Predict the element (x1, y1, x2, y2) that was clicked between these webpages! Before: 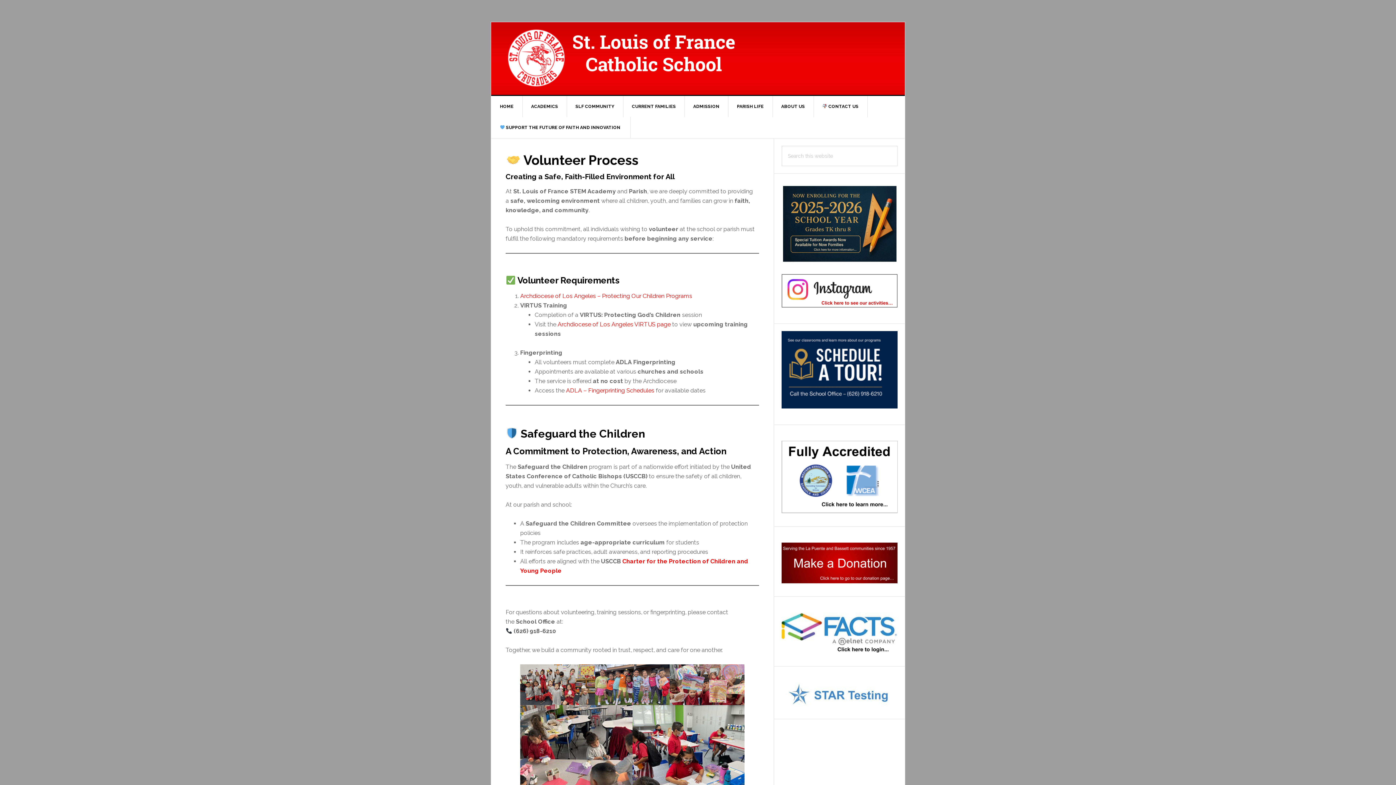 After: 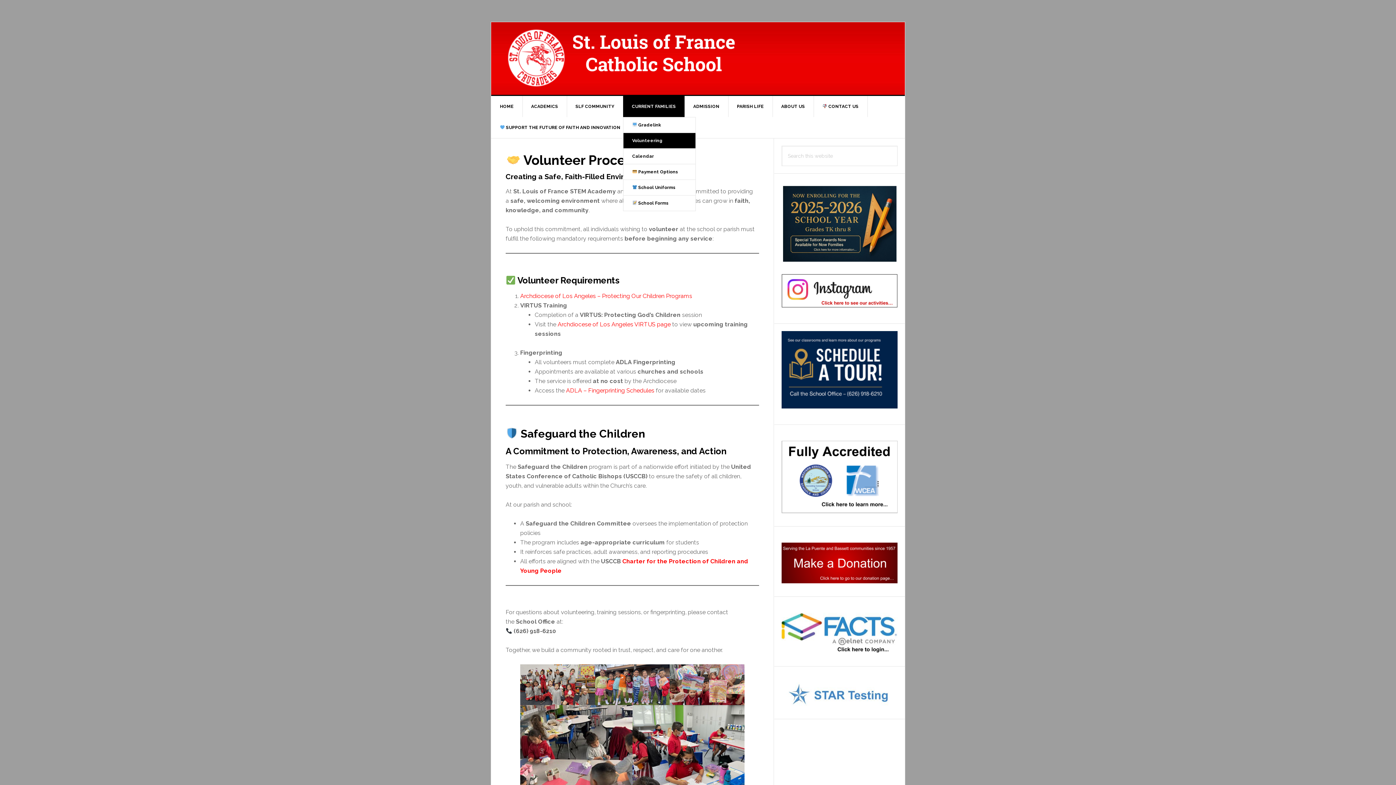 Action: label: CURRENT FAMILIES bbox: (623, 96, 685, 117)